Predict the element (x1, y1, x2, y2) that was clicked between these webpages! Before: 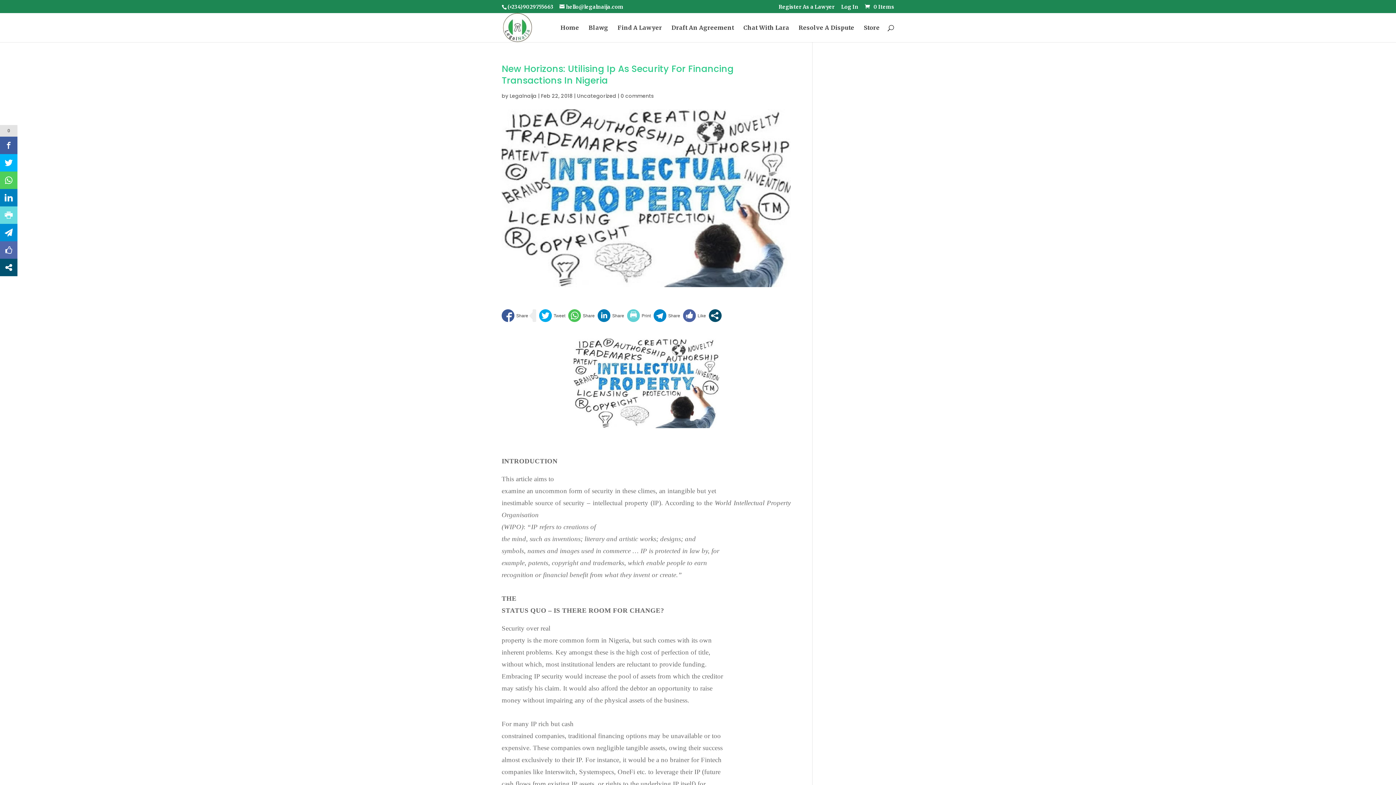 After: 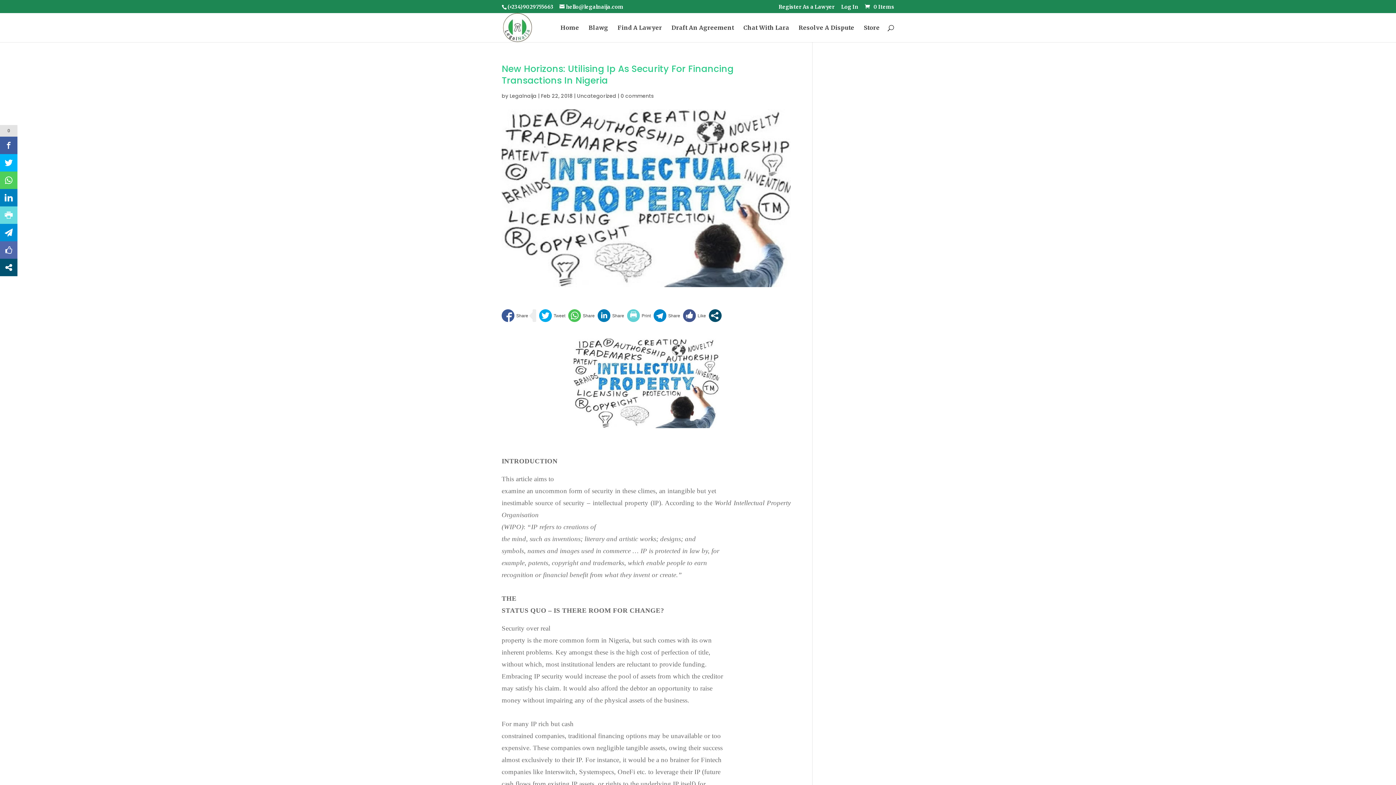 Action: bbox: (683, 309, 706, 322)